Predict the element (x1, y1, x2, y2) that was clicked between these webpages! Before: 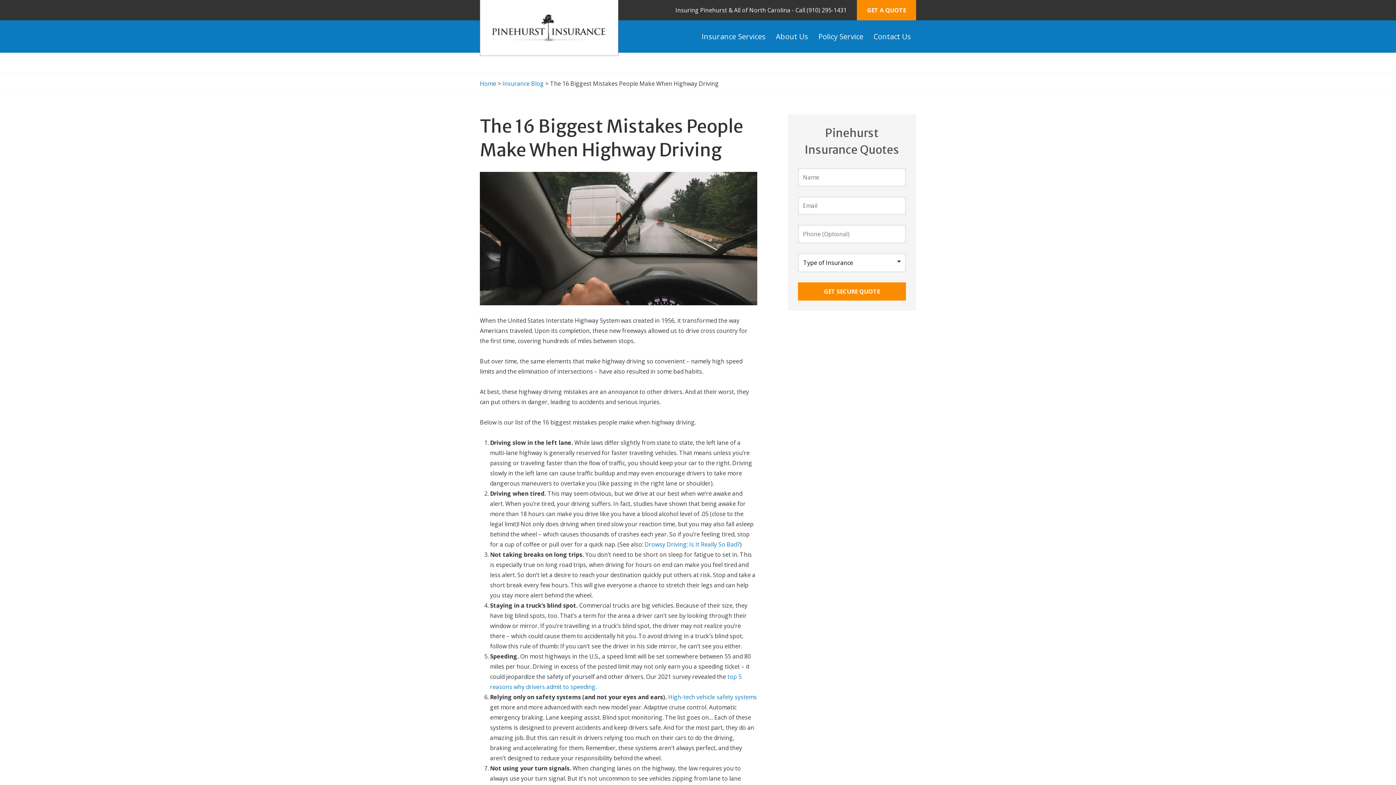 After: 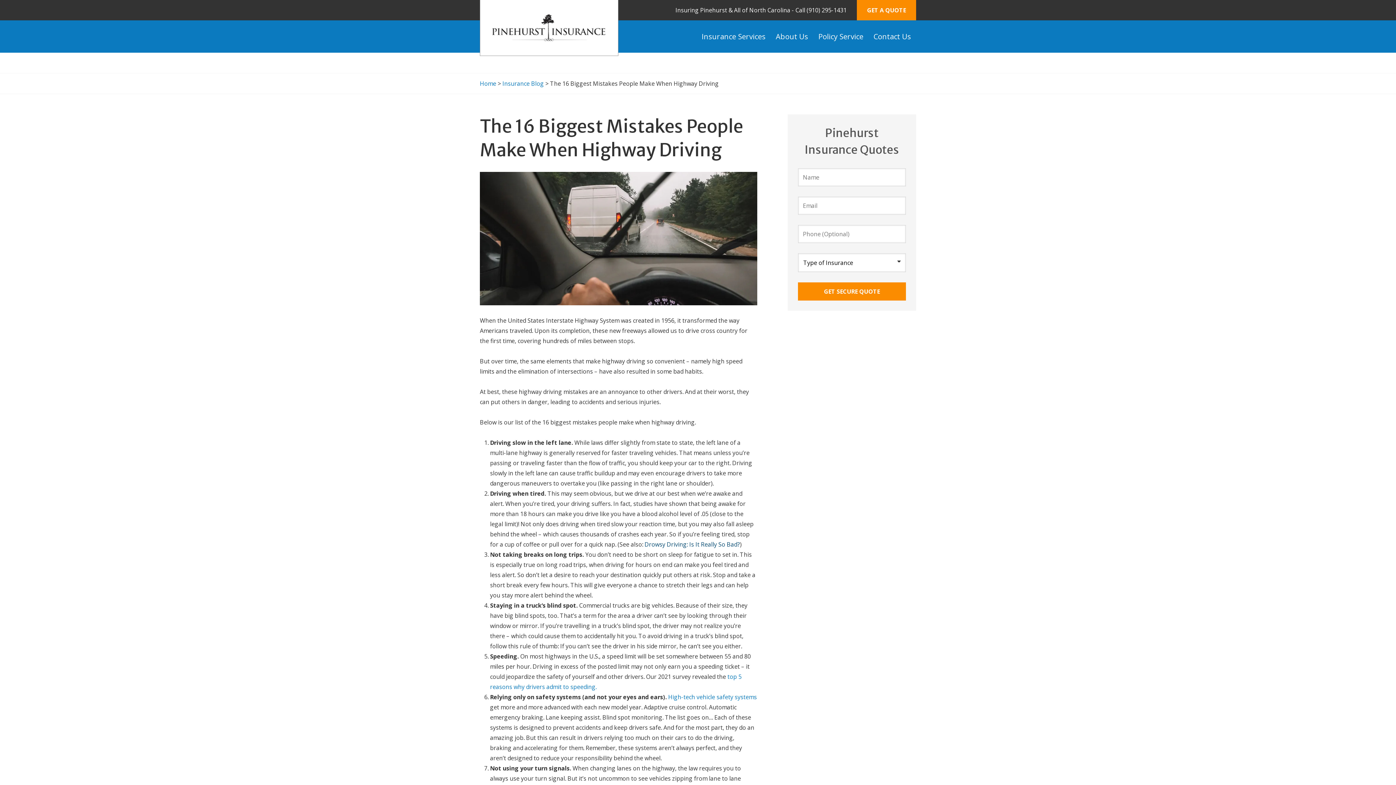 Action: bbox: (644, 540, 740, 548) label: Drowsy Driving: Is It Really So Bad?